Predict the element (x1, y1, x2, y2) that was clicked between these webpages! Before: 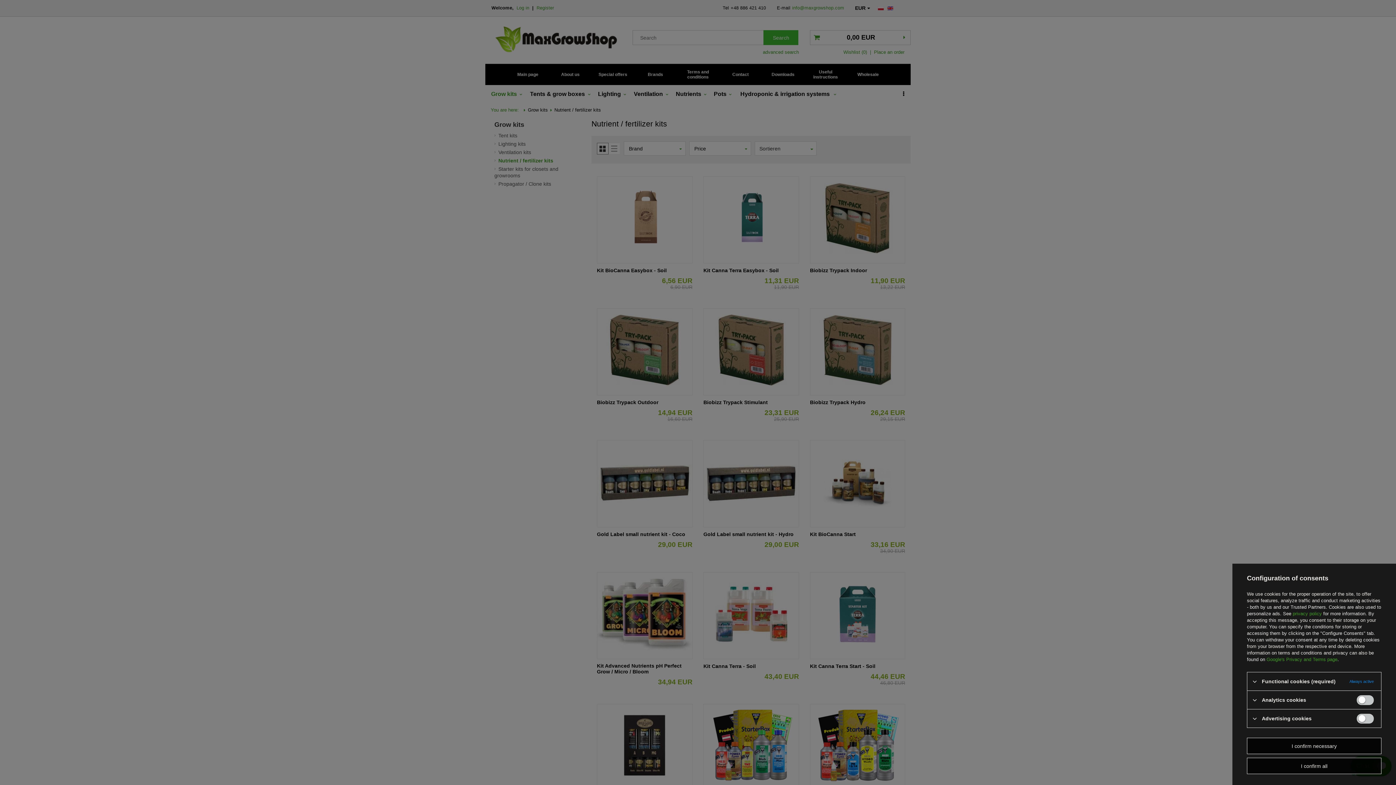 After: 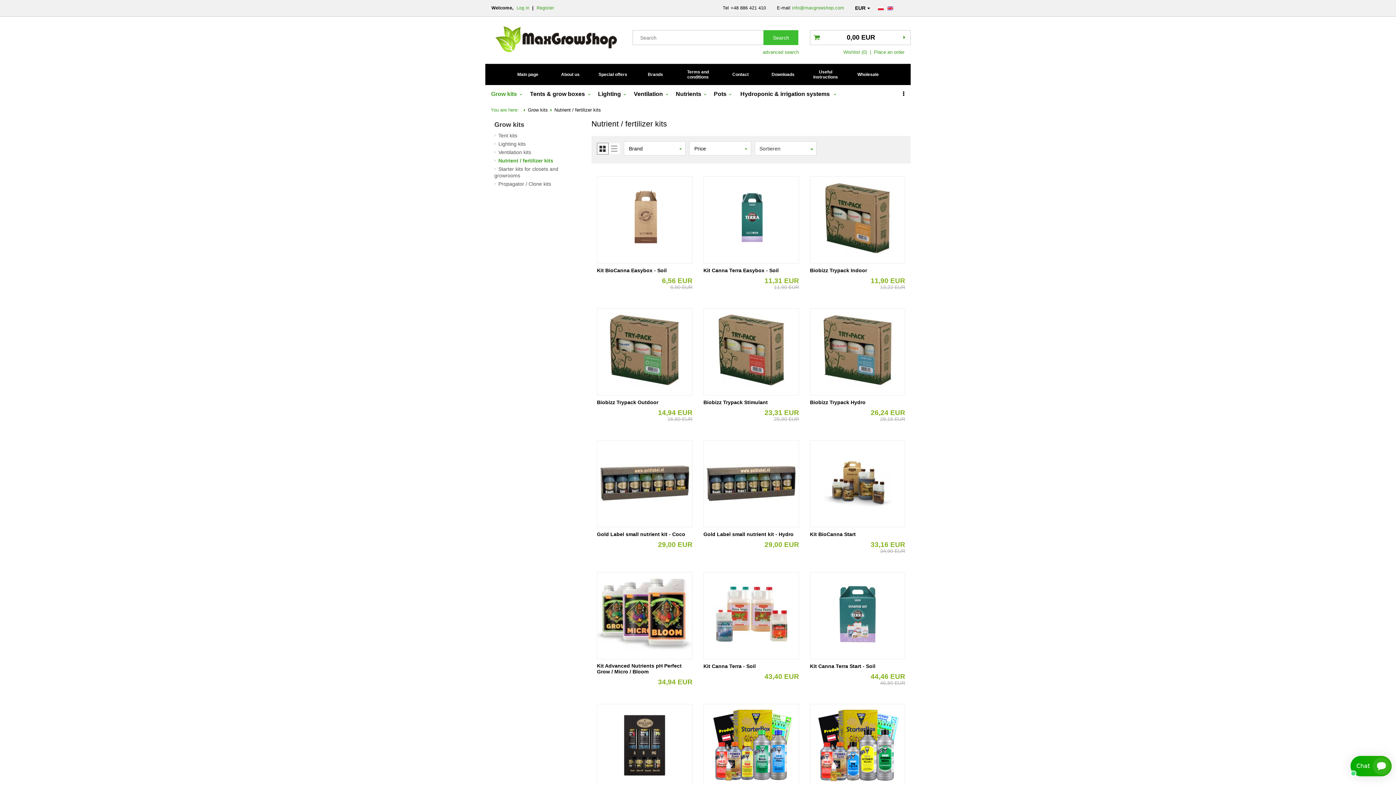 Action: bbox: (1247, 738, 1381, 754) label: I confirm necessary